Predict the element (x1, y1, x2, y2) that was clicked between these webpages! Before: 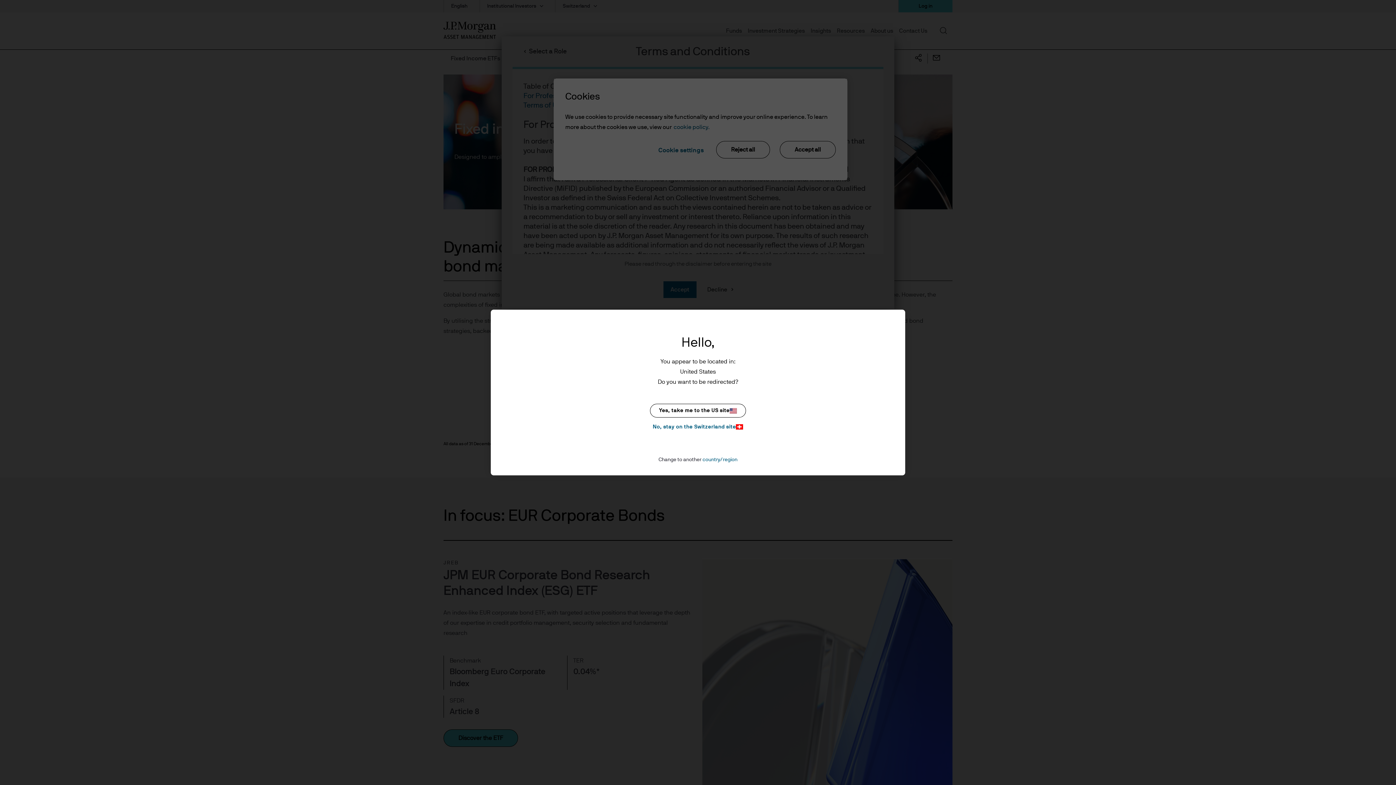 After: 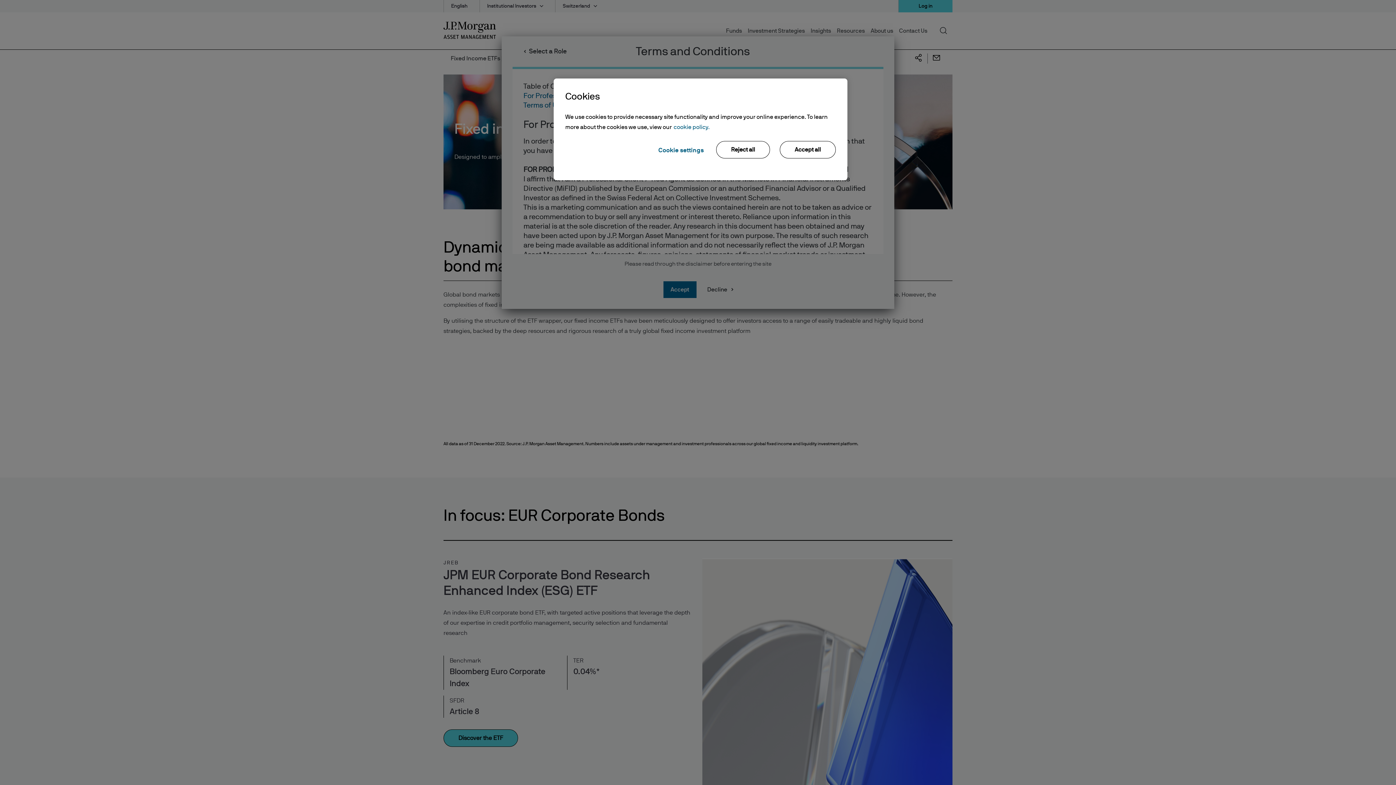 Action: bbox: (650, 422, 746, 431) label: No, stay on the Switzerland site